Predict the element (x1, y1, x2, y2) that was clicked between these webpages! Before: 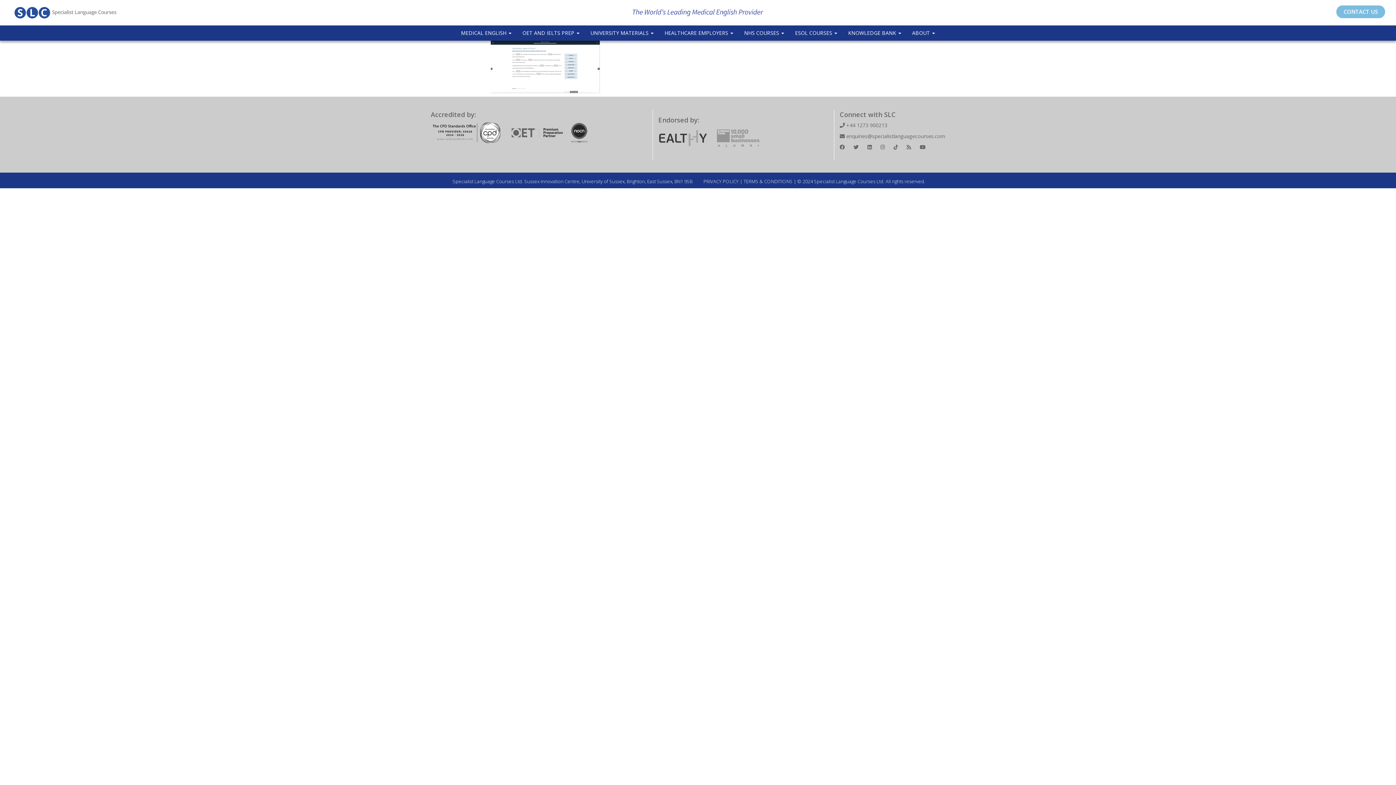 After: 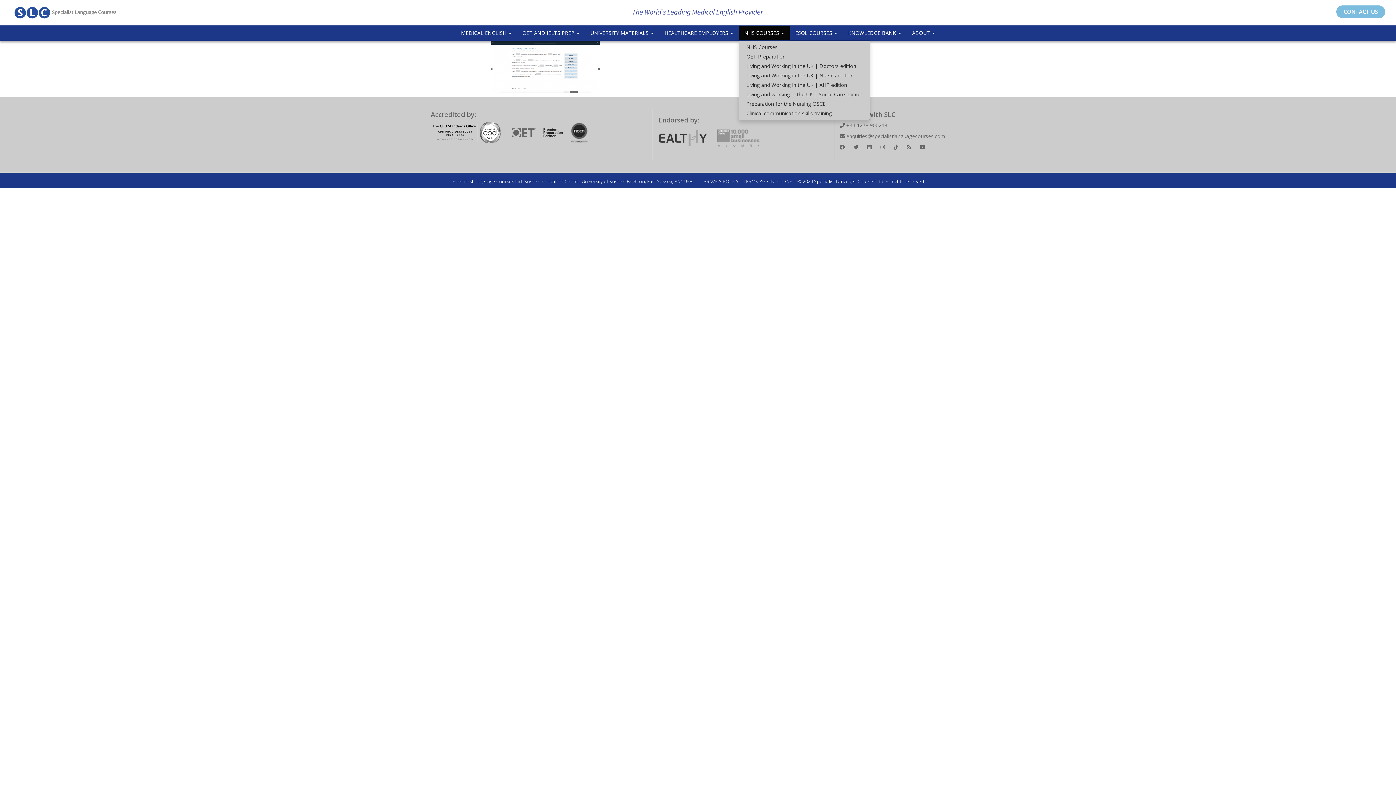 Action: label: NHS COURSES  bbox: (738, 25, 789, 40)